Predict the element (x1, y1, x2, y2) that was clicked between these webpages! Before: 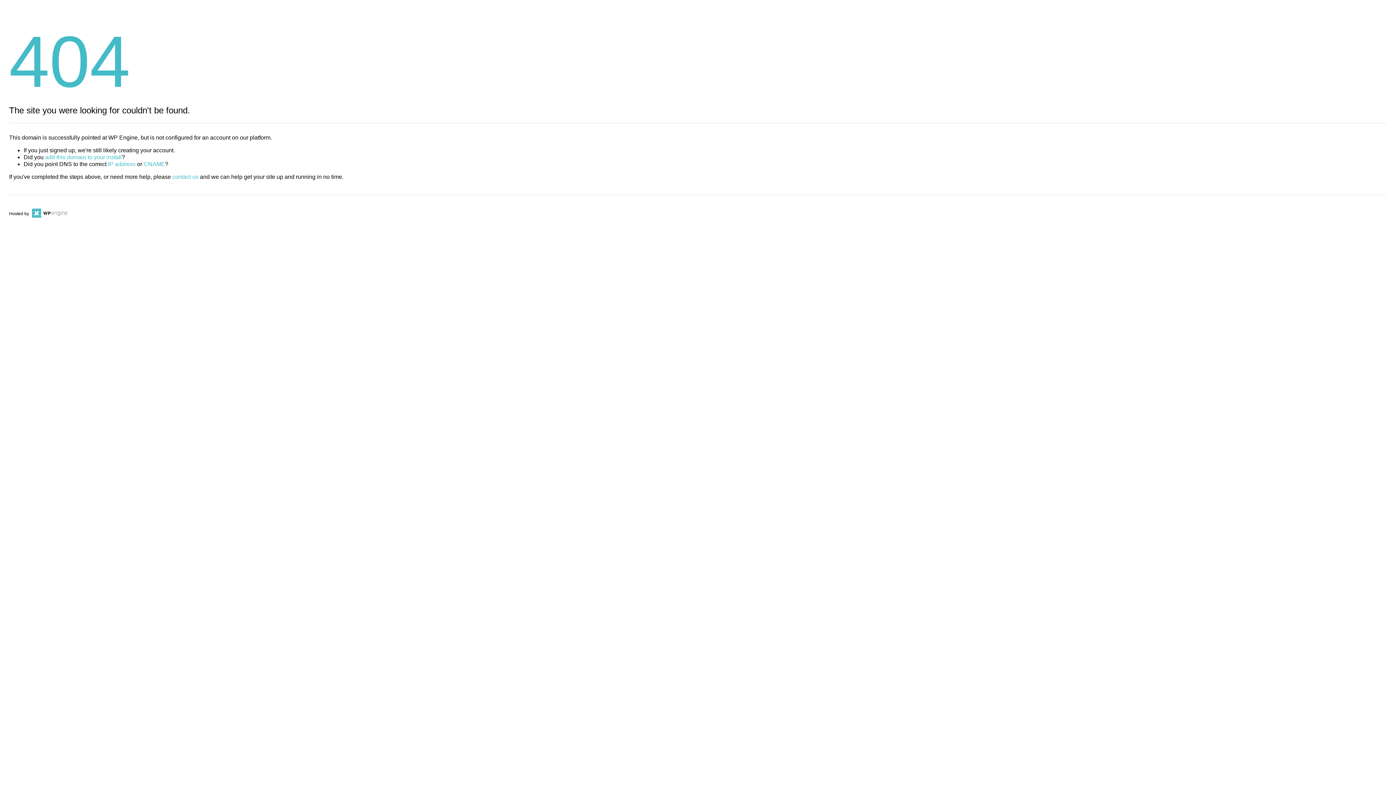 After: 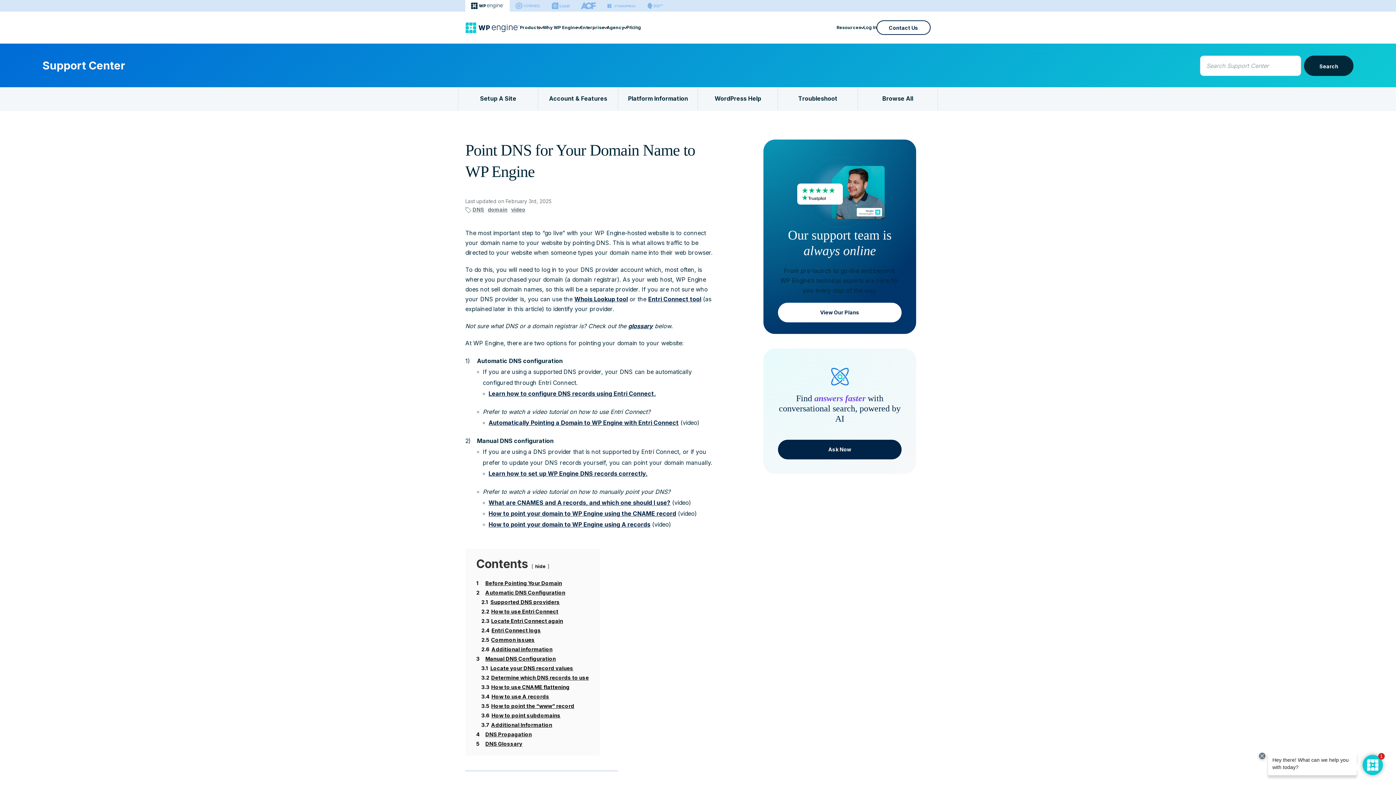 Action: label: CNAME bbox: (143, 161, 165, 167)